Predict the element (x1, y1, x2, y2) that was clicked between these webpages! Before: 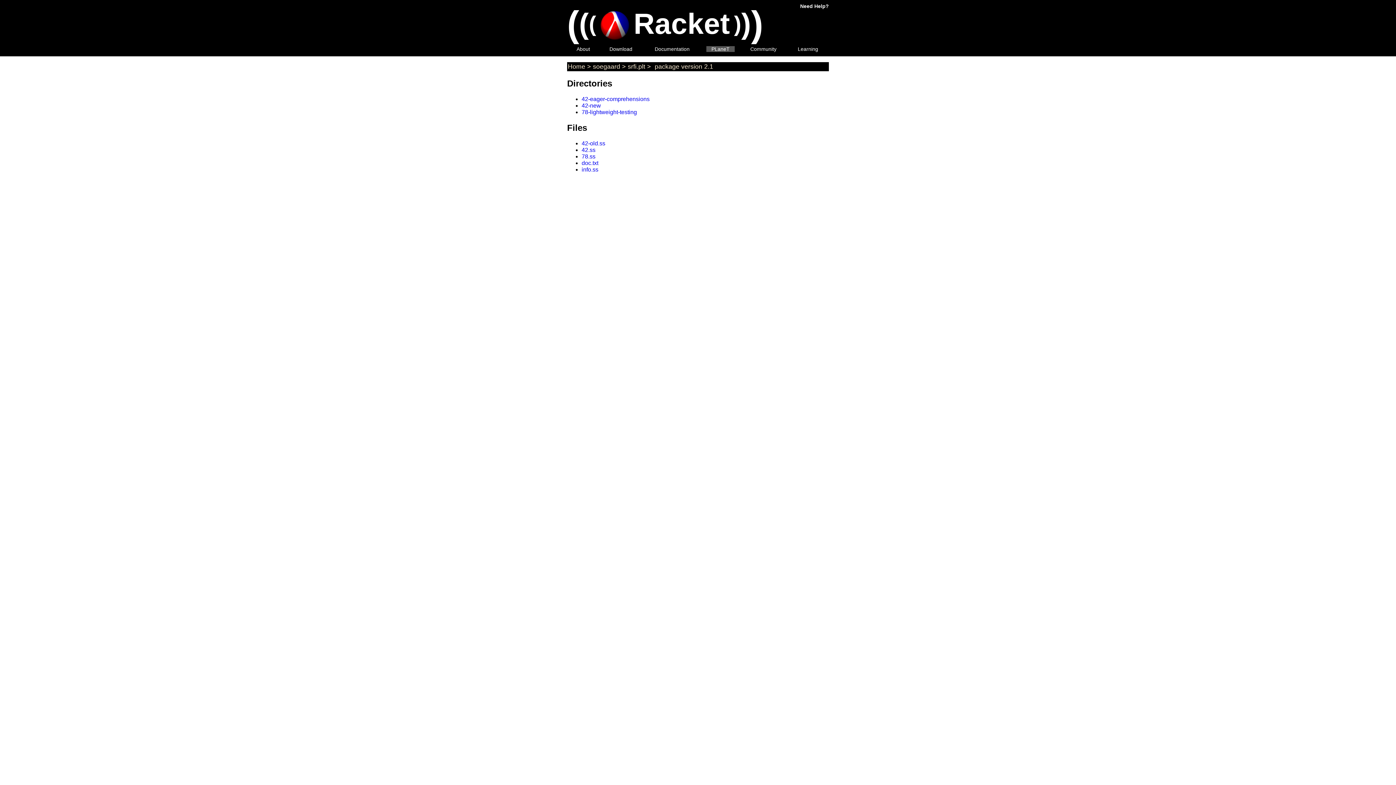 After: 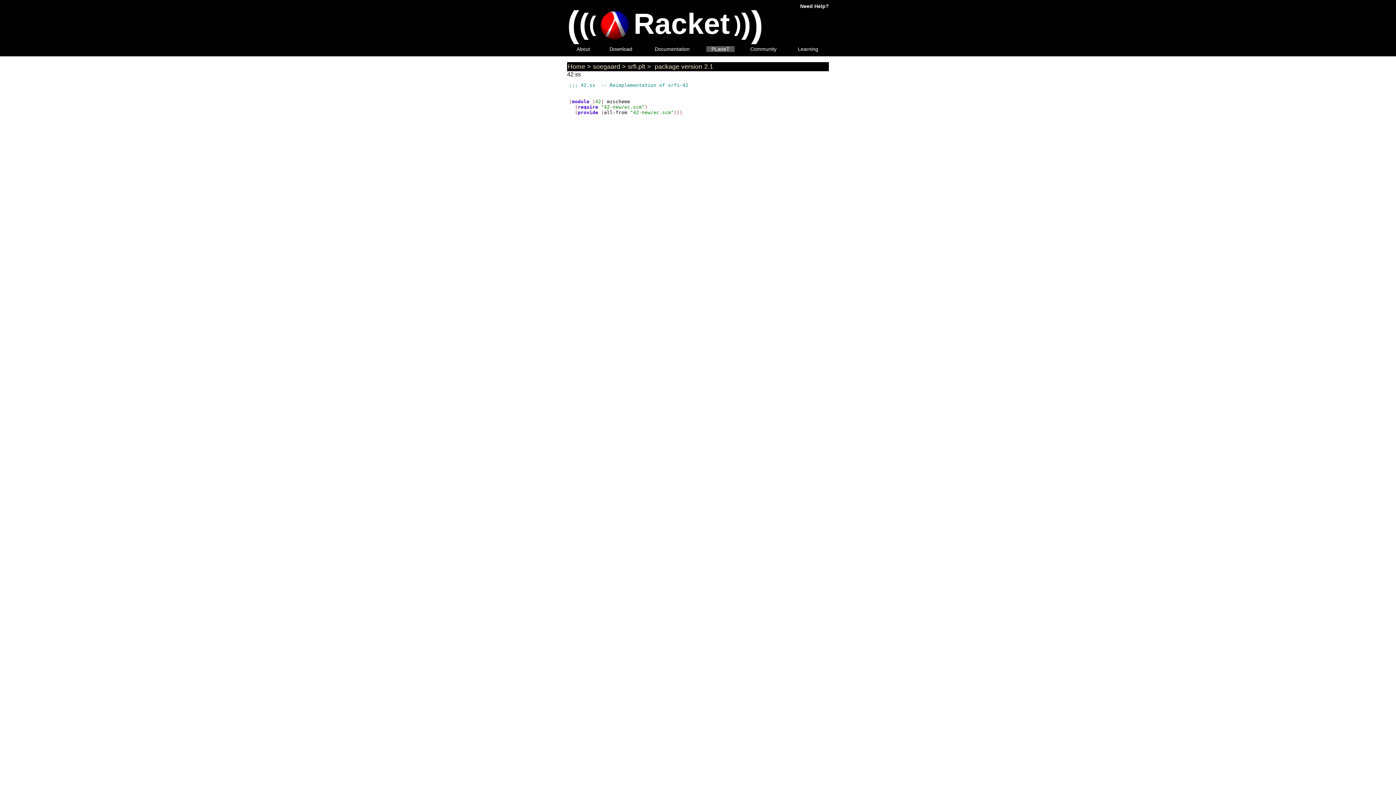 Action: label: 42.ss bbox: (581, 146, 595, 152)